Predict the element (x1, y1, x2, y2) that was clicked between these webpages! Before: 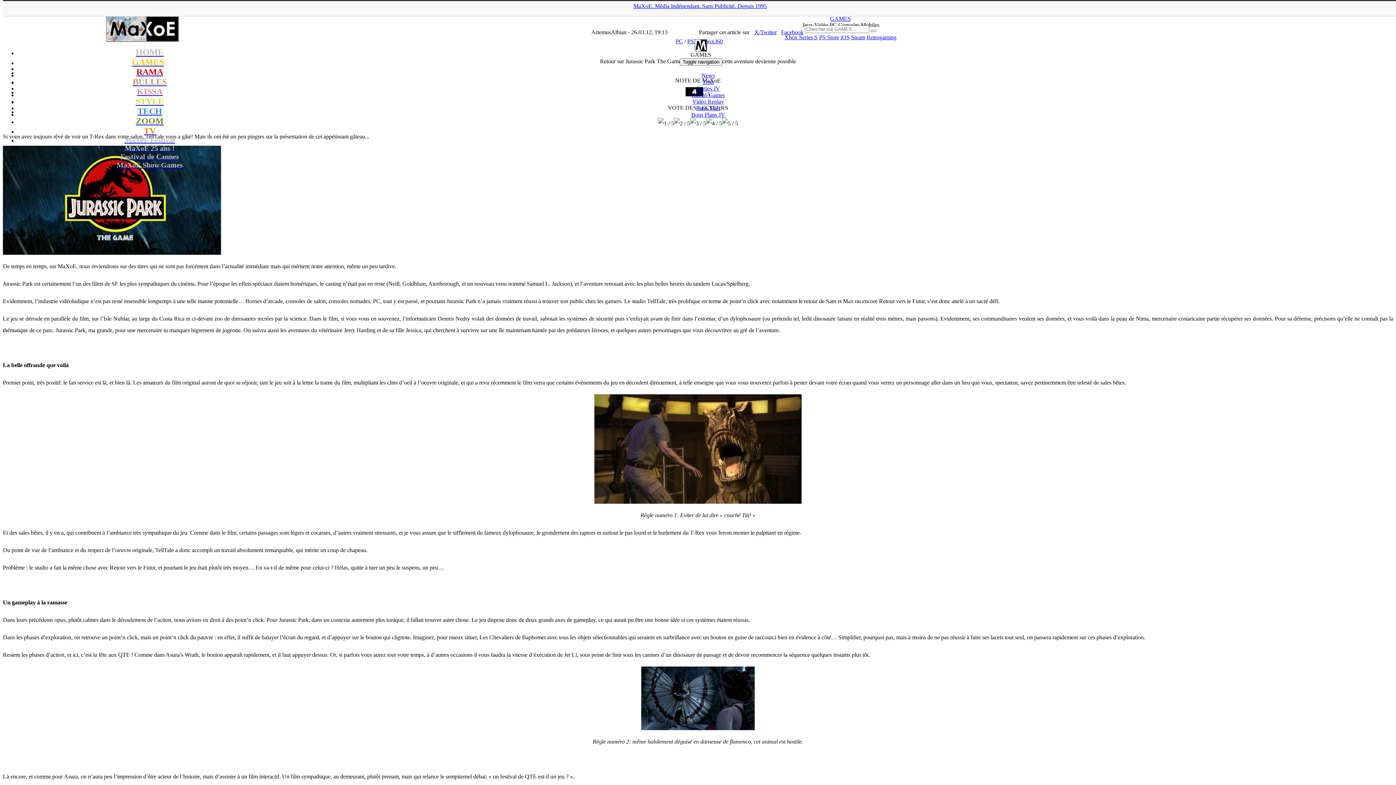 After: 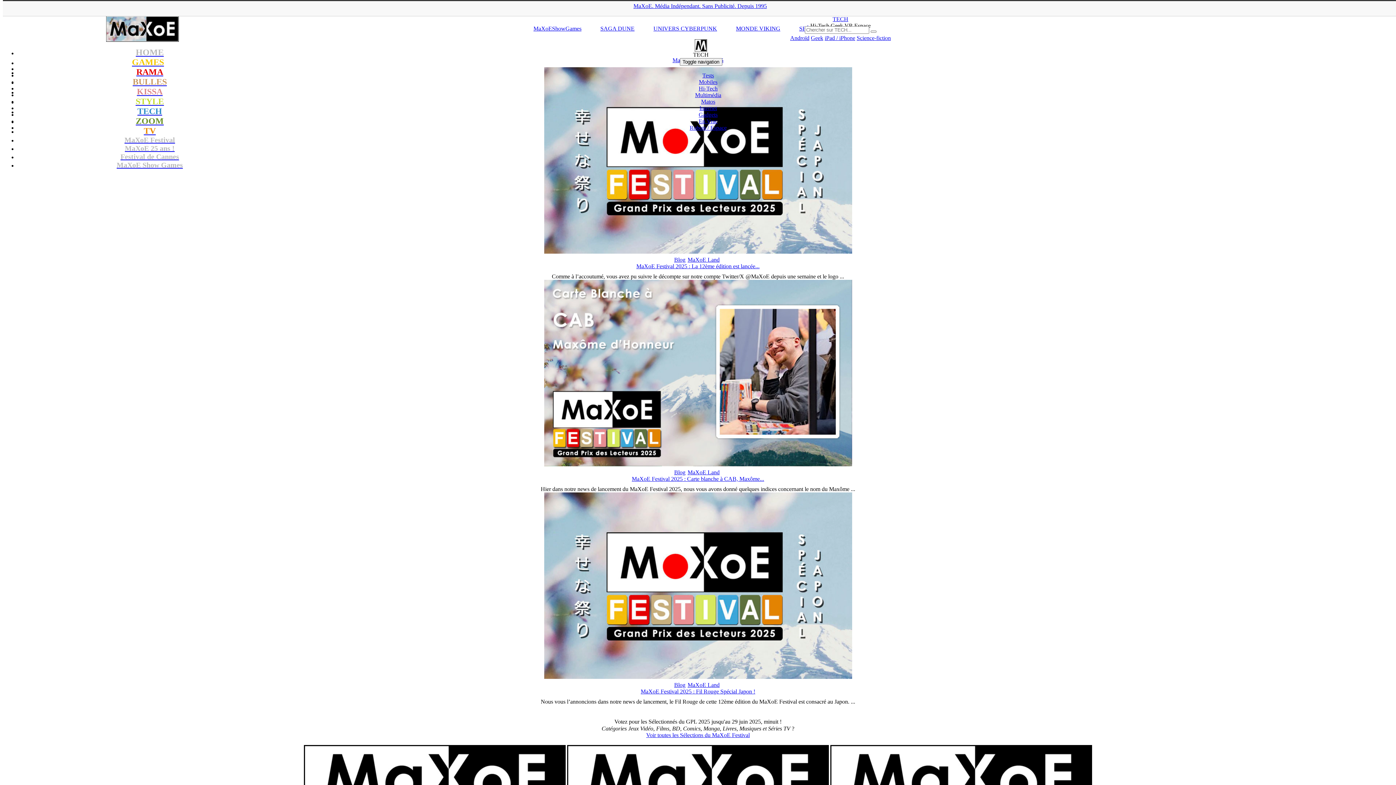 Action: bbox: (137, 109, 162, 115) label: TECH